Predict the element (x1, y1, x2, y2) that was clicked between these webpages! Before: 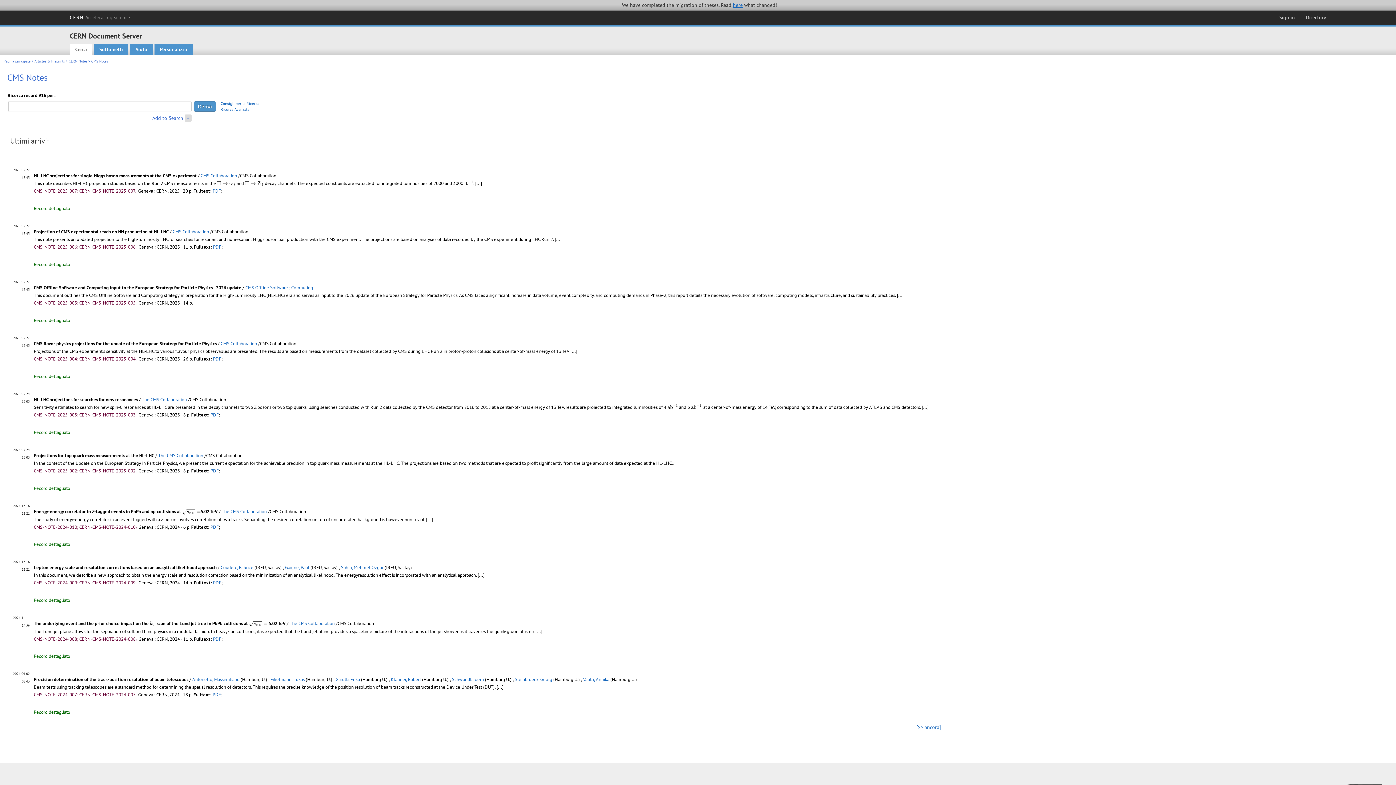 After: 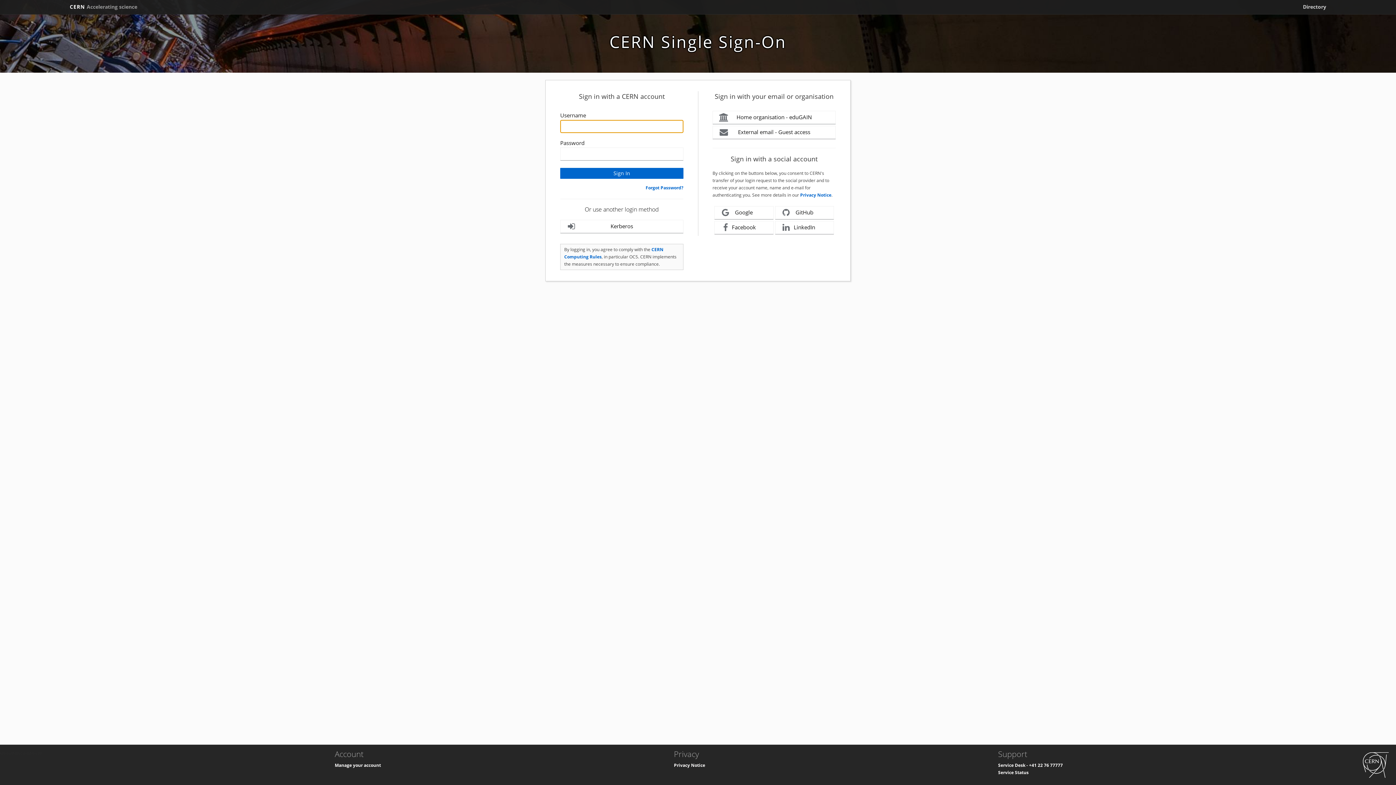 Action: bbox: (93, 44, 128, 55) label: Sottometti